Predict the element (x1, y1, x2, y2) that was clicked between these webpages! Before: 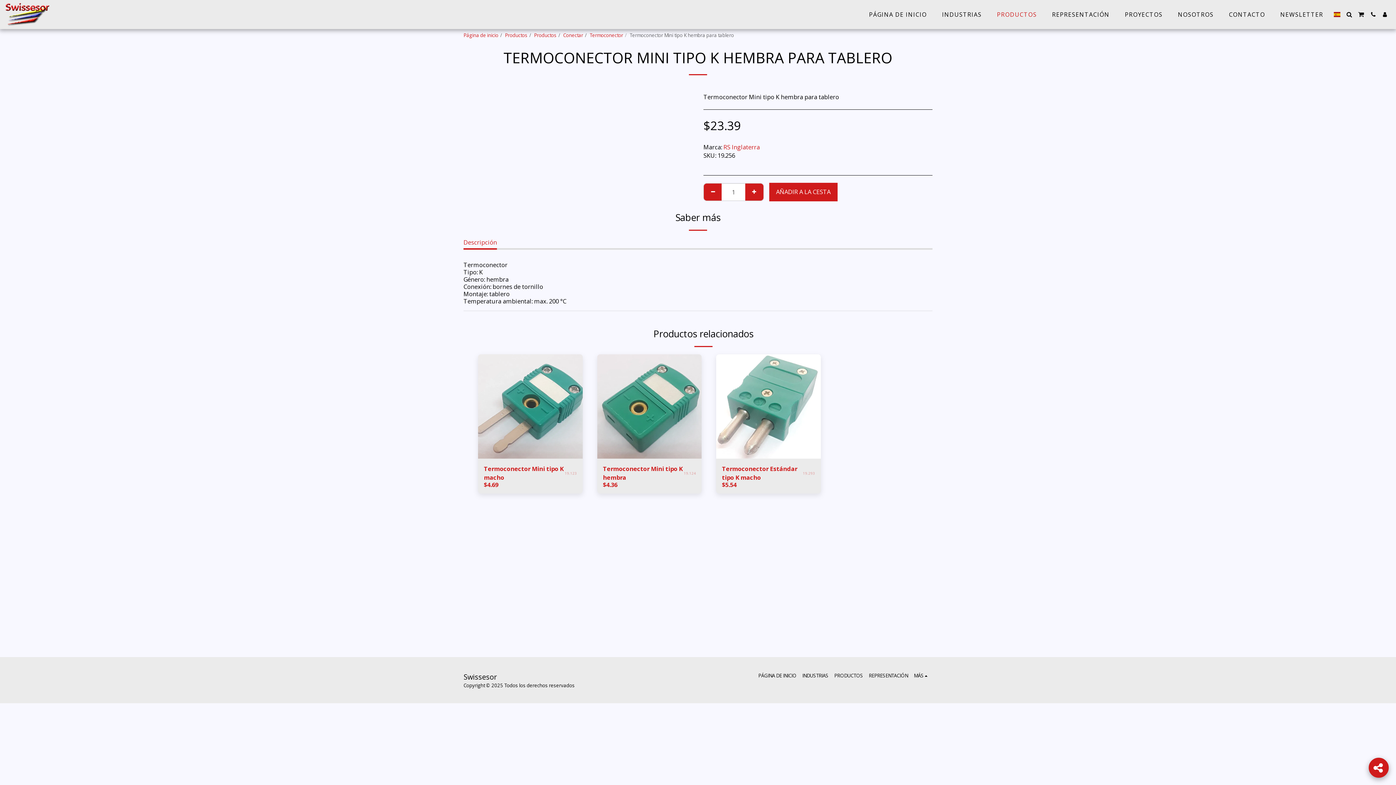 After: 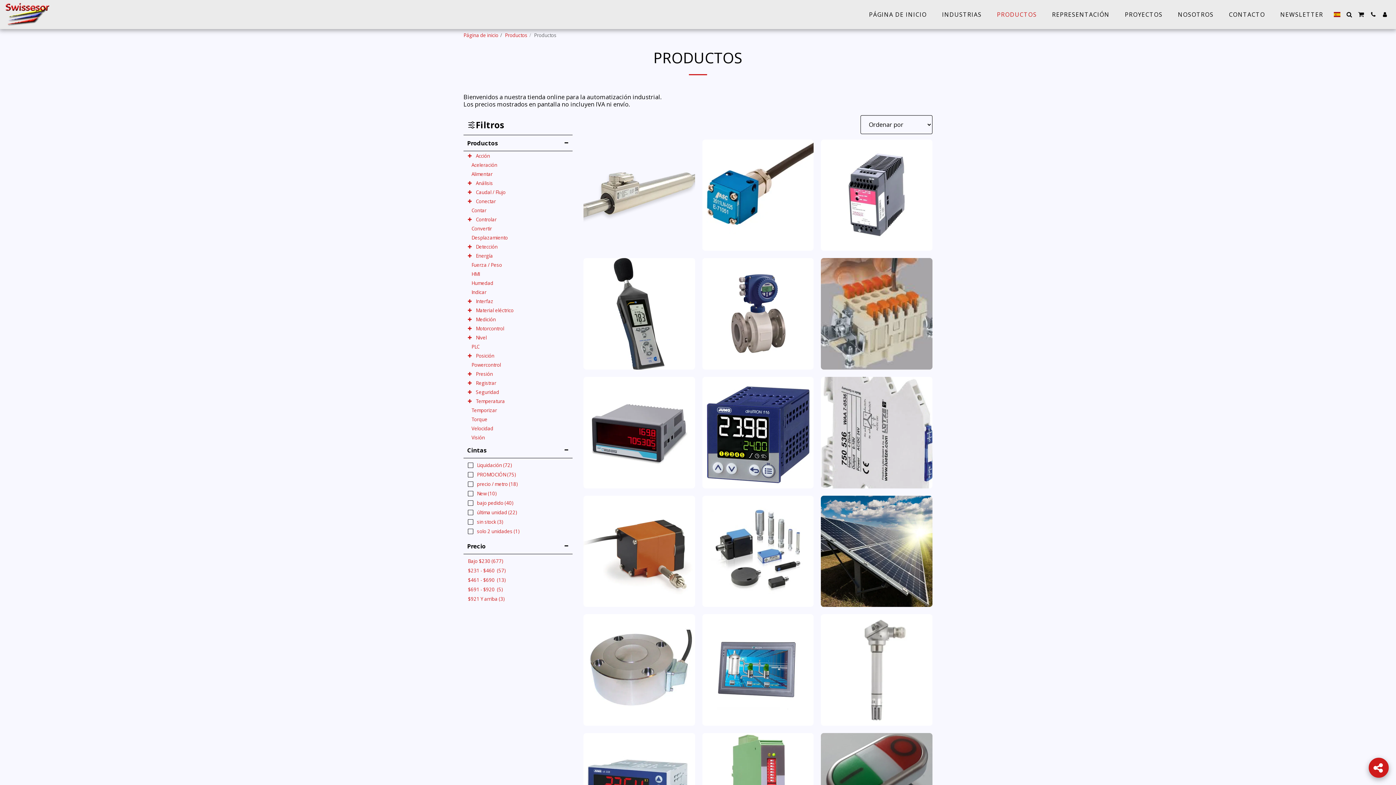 Action: label: Productos bbox: (534, 32, 556, 38)